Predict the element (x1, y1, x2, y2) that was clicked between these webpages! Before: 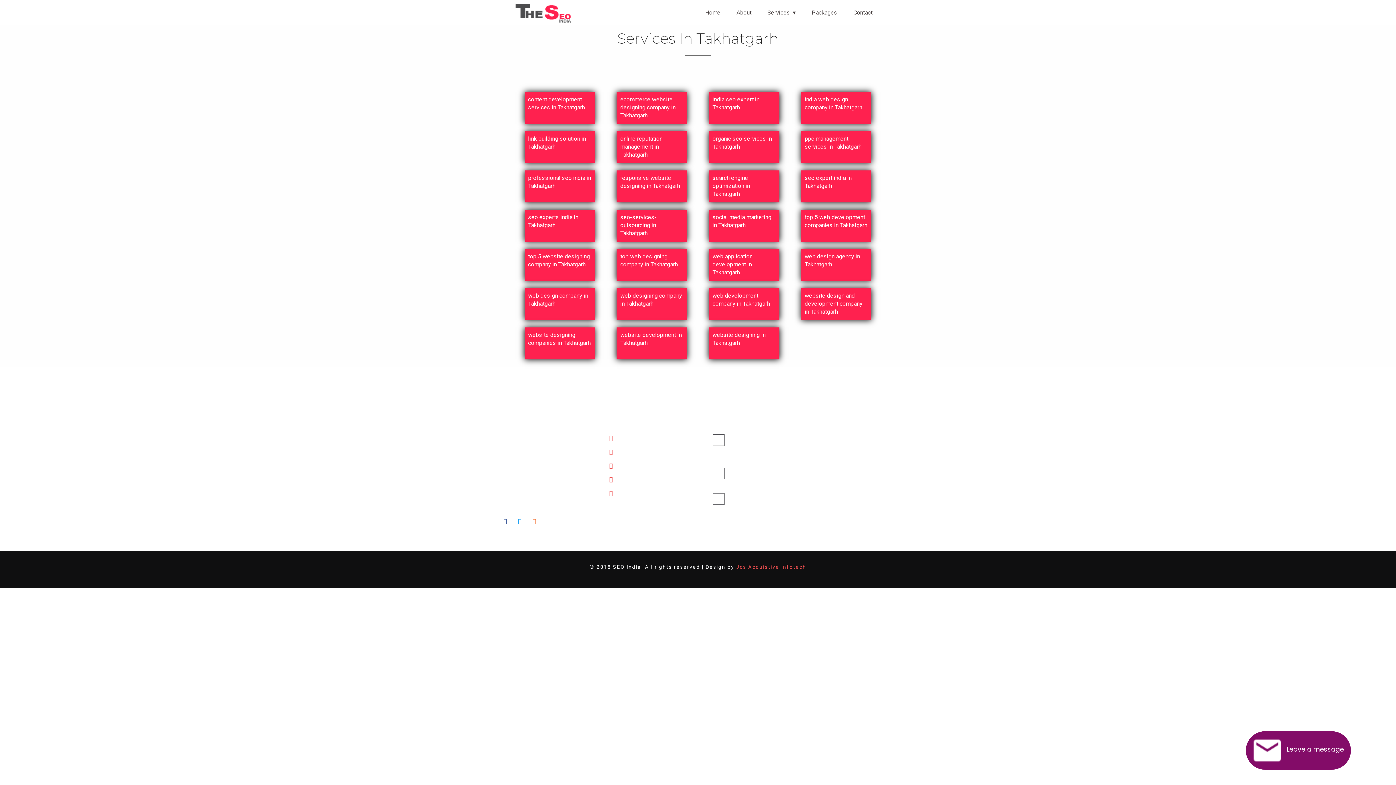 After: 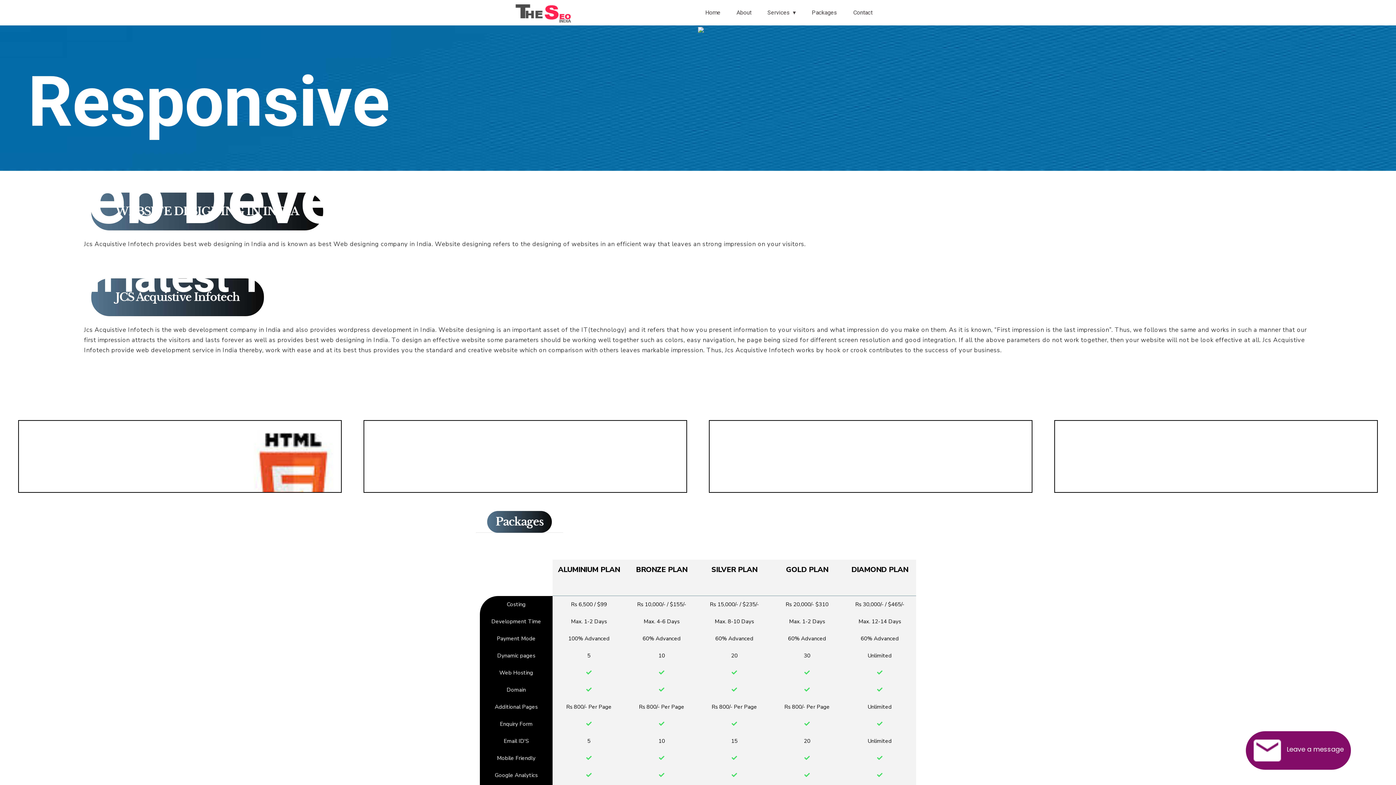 Action: label: india web design company in Takhatgarh bbox: (801, 92, 871, 124)